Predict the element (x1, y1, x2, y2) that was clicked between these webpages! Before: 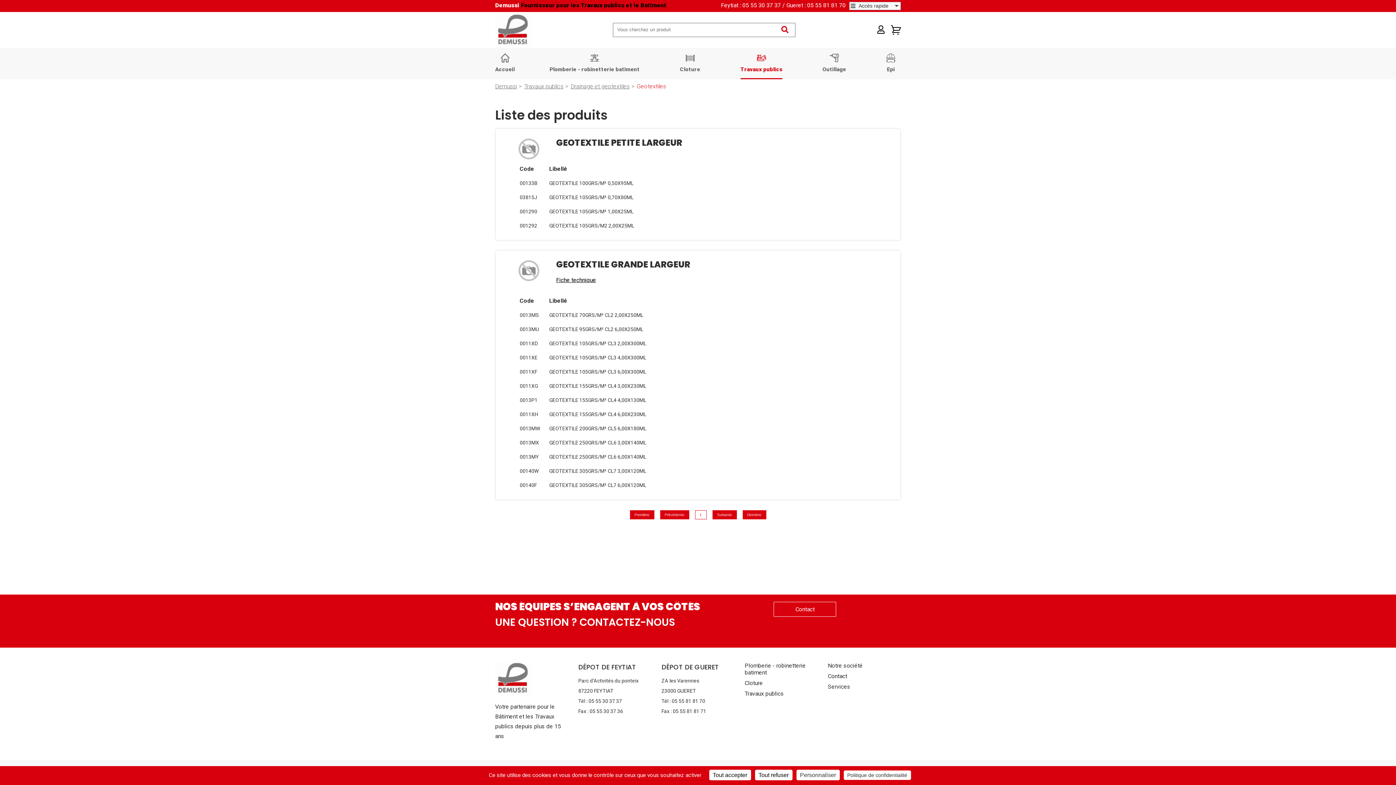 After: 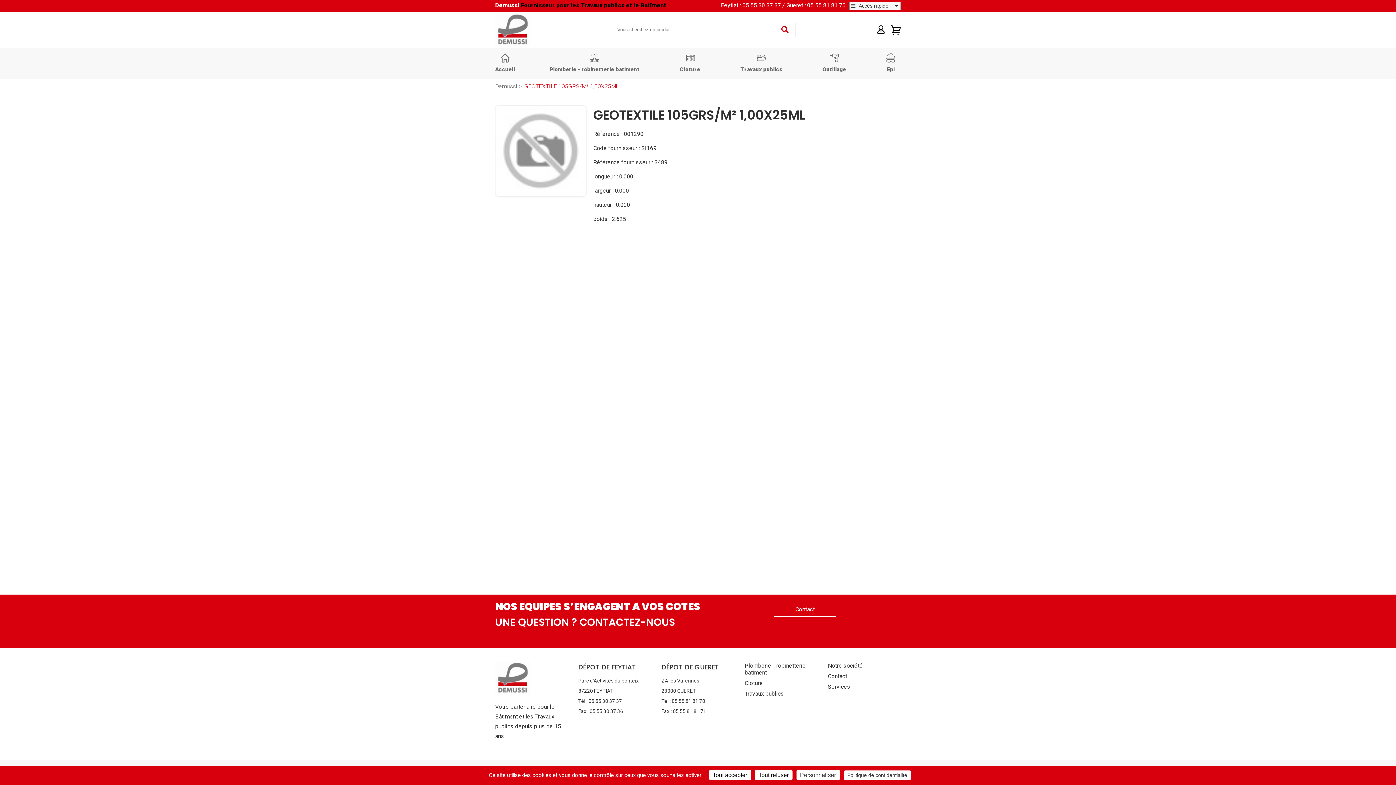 Action: label: GEOTEXTILE 105GRS/M² 1,00X25ML bbox: (549, 208, 633, 214)